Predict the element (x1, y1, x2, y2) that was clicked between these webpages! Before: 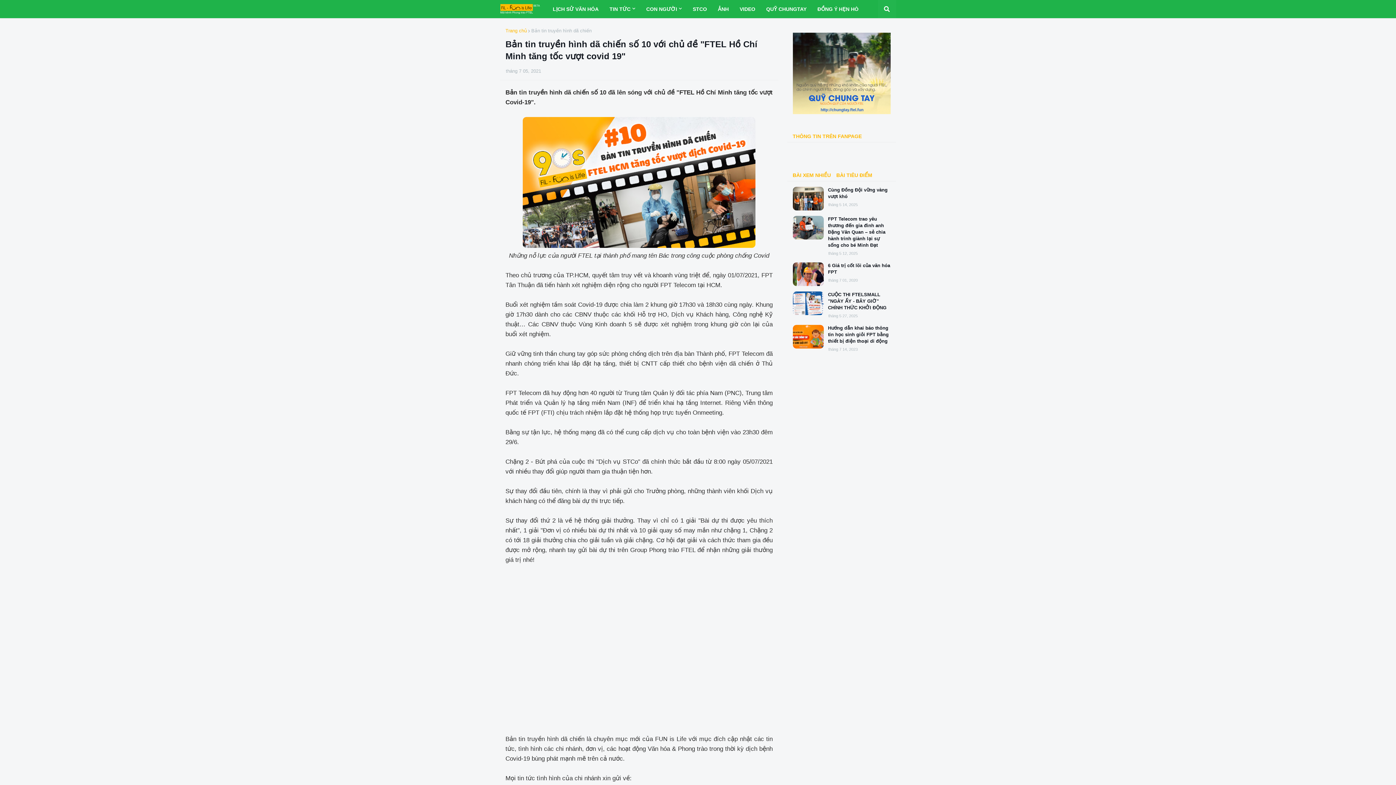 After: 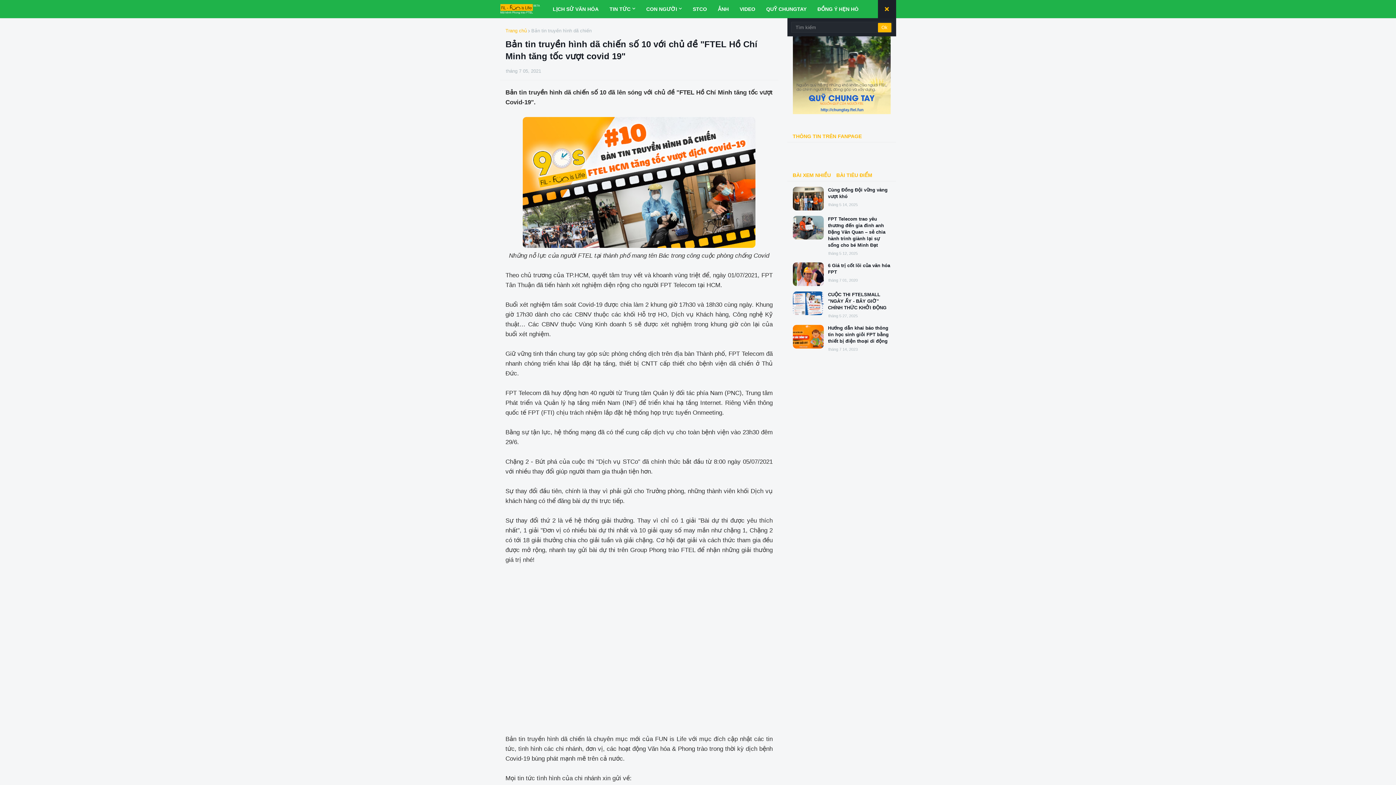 Action: bbox: (878, 0, 896, 18)